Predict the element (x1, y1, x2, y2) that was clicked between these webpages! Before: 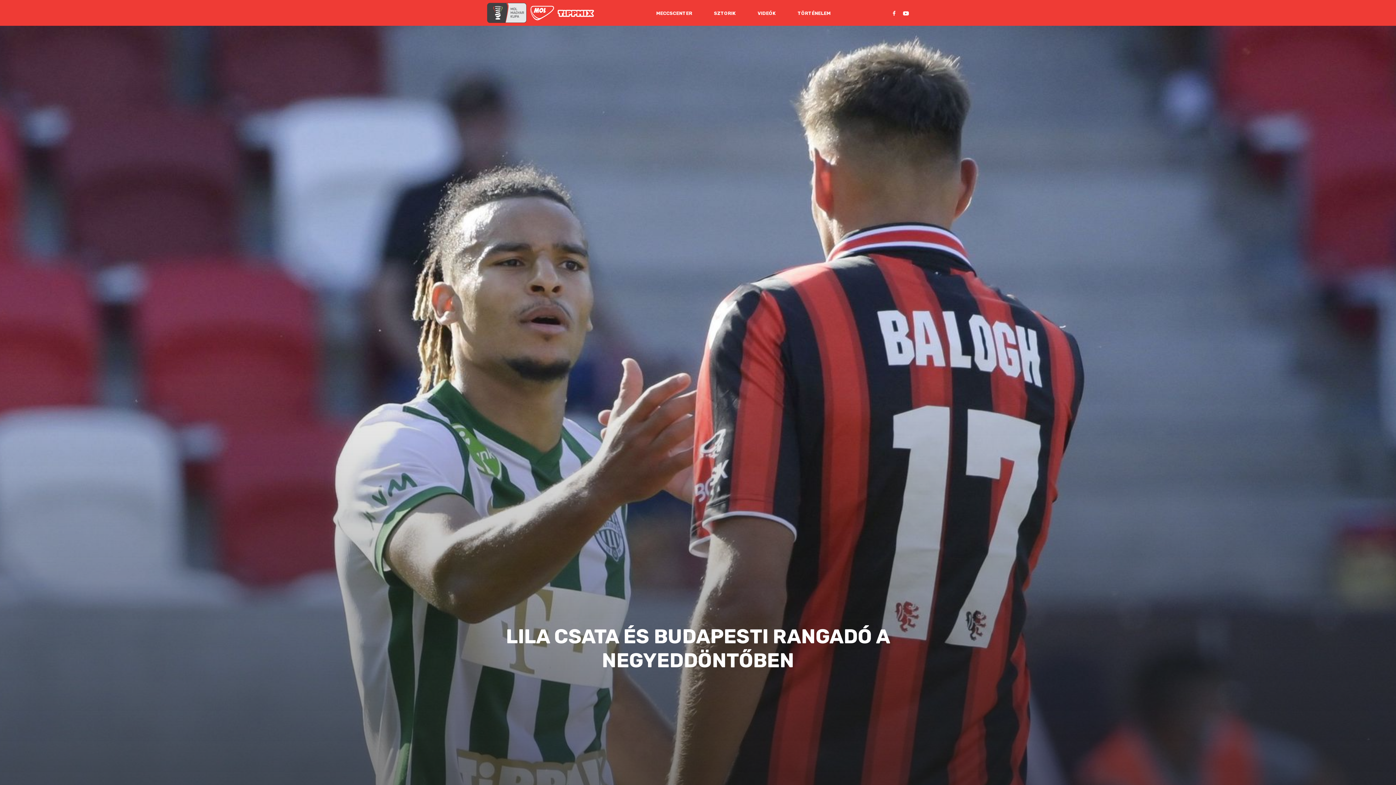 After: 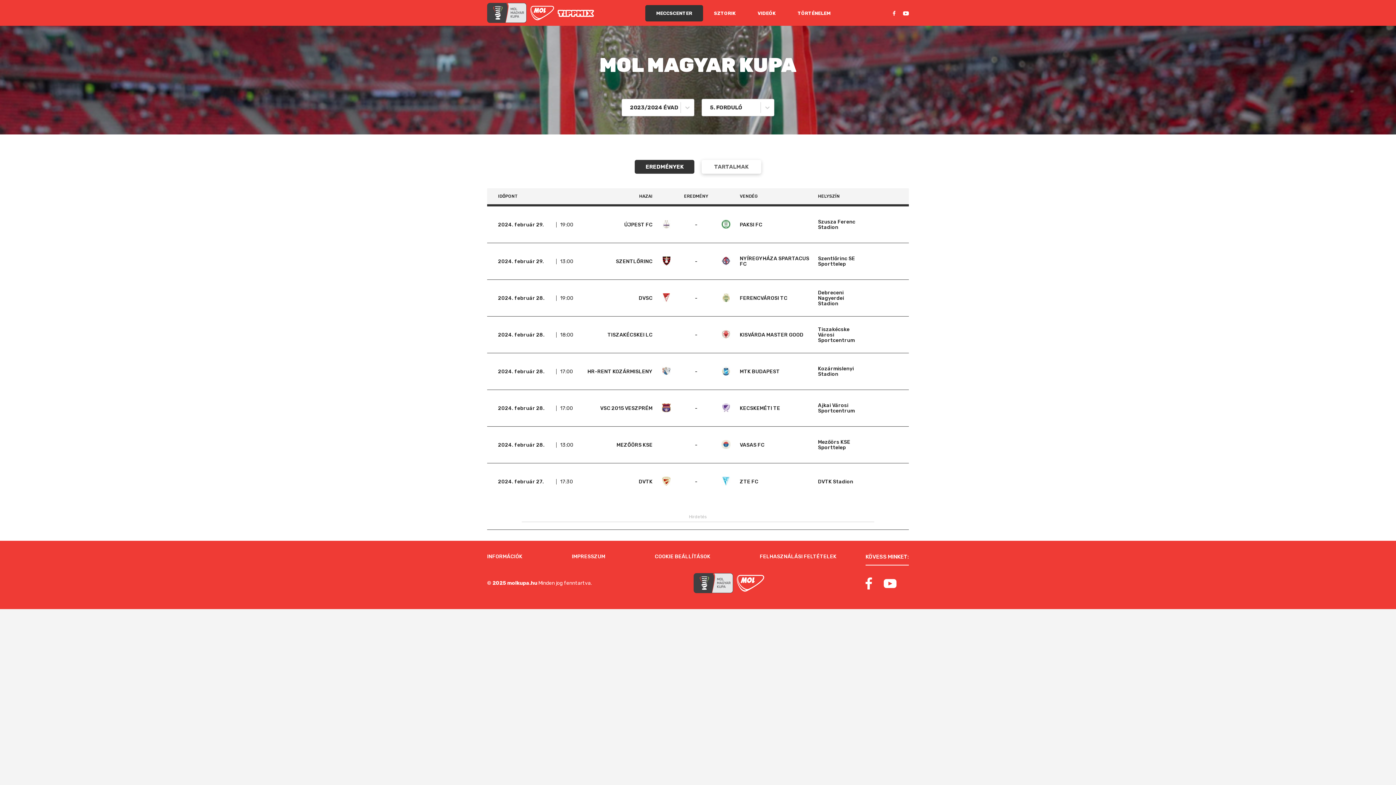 Action: label: MECCSCENTER bbox: (645, 4, 703, 21)